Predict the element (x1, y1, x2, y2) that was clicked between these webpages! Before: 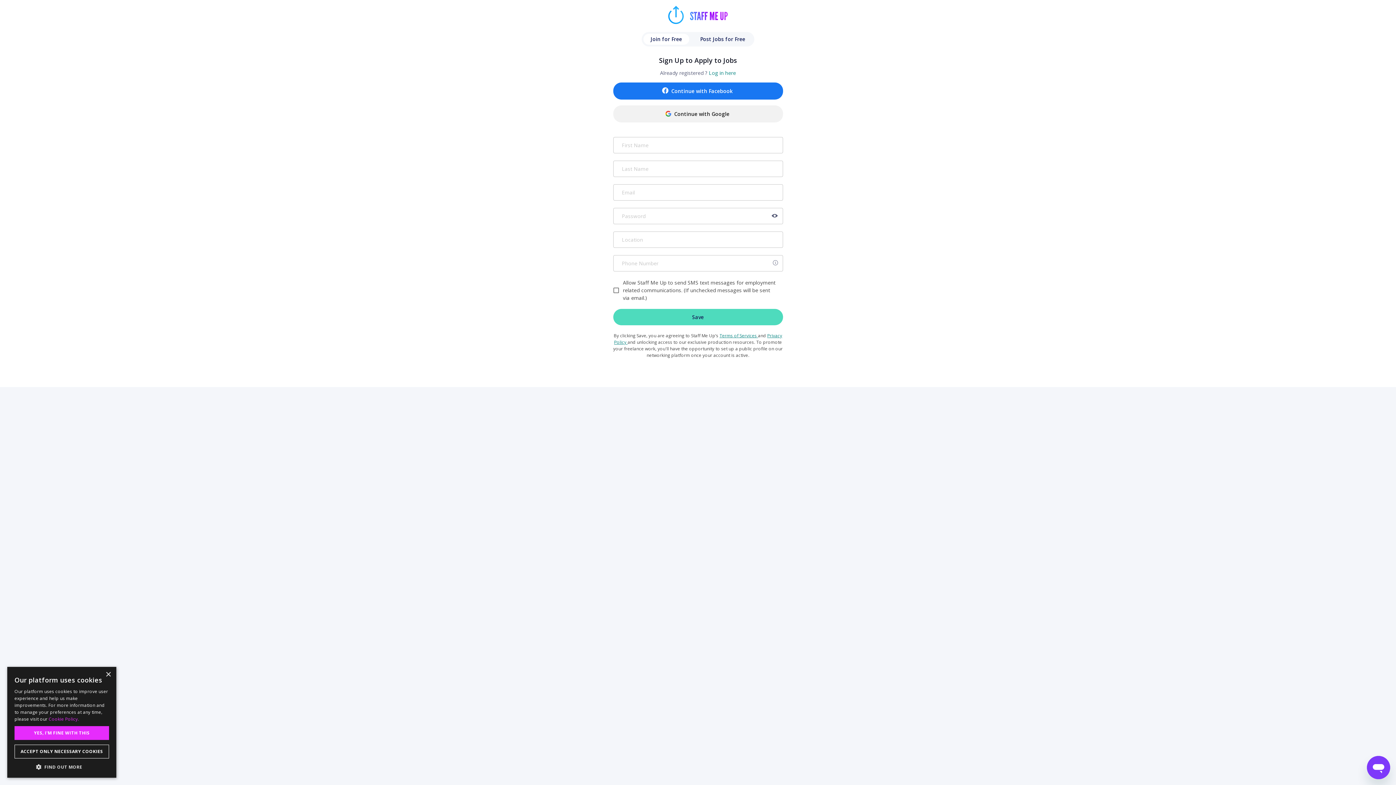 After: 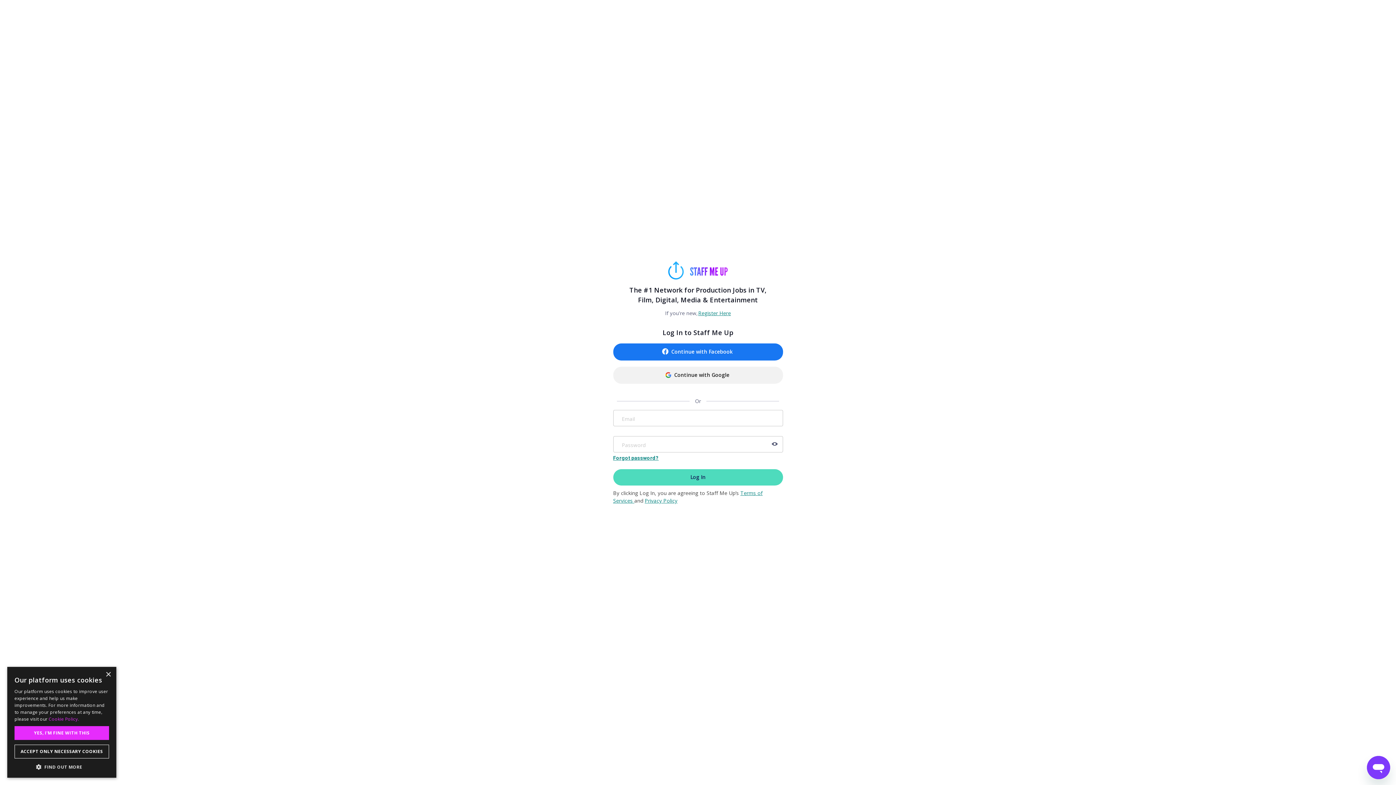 Action: label: Log in here bbox: (709, 69, 736, 76)